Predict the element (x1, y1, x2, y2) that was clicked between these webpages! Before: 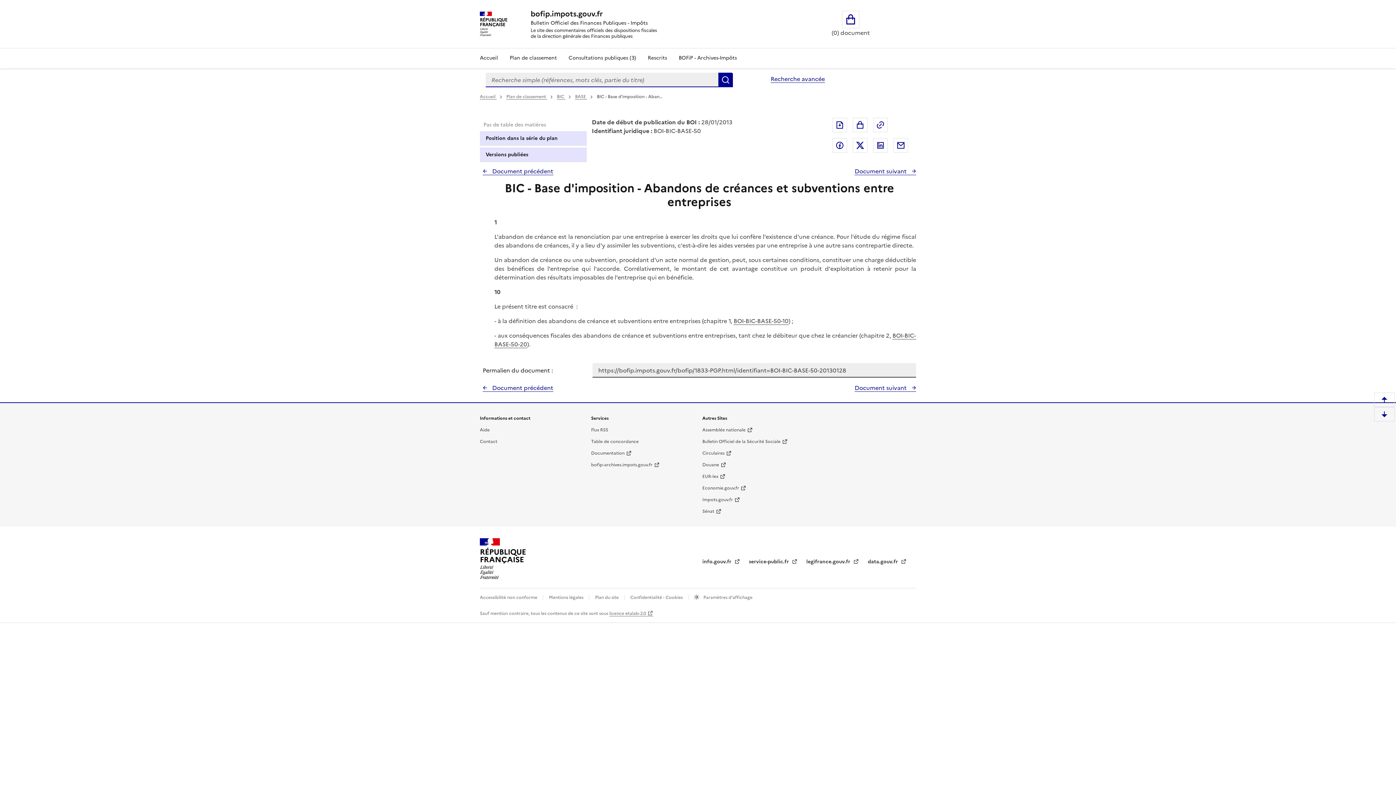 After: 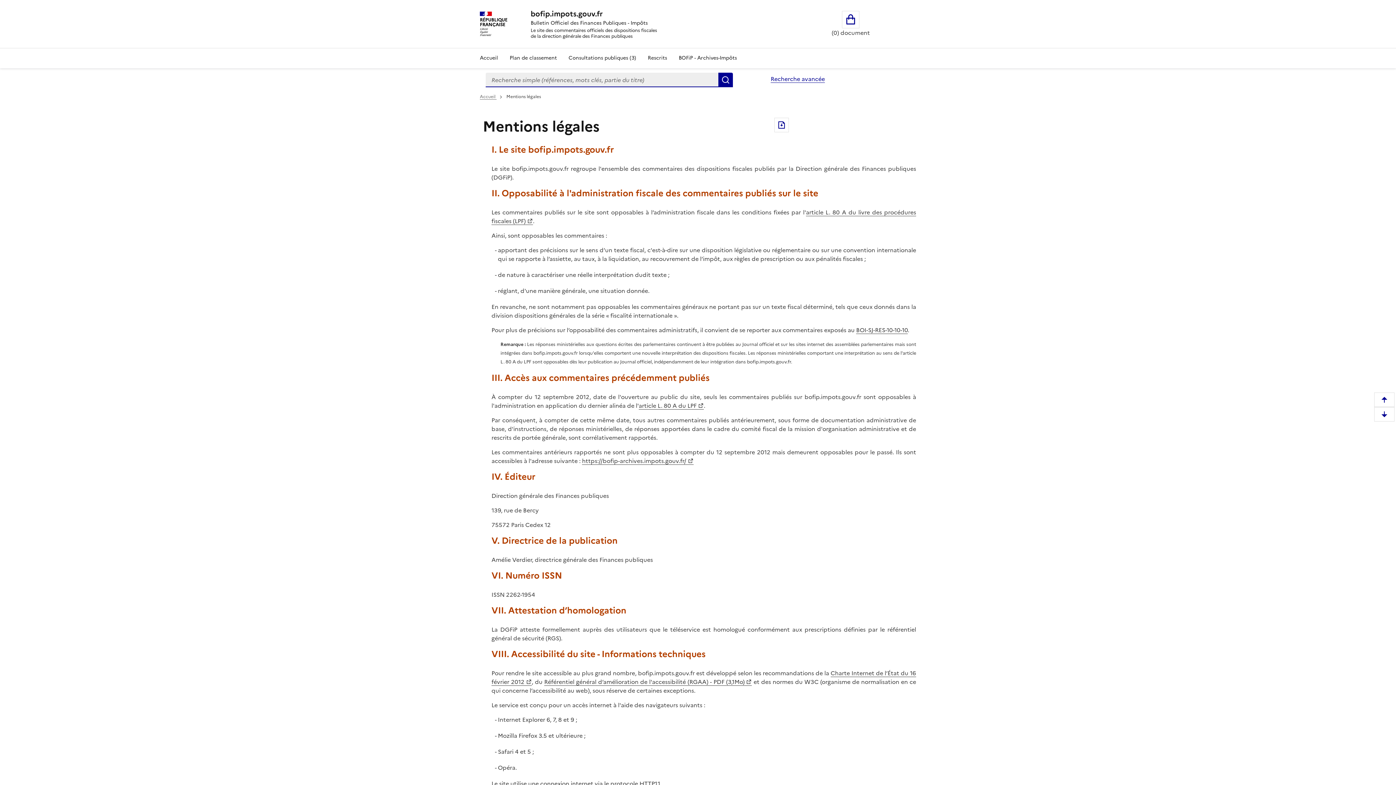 Action: bbox: (549, 594, 584, 601) label: Mentions légales 